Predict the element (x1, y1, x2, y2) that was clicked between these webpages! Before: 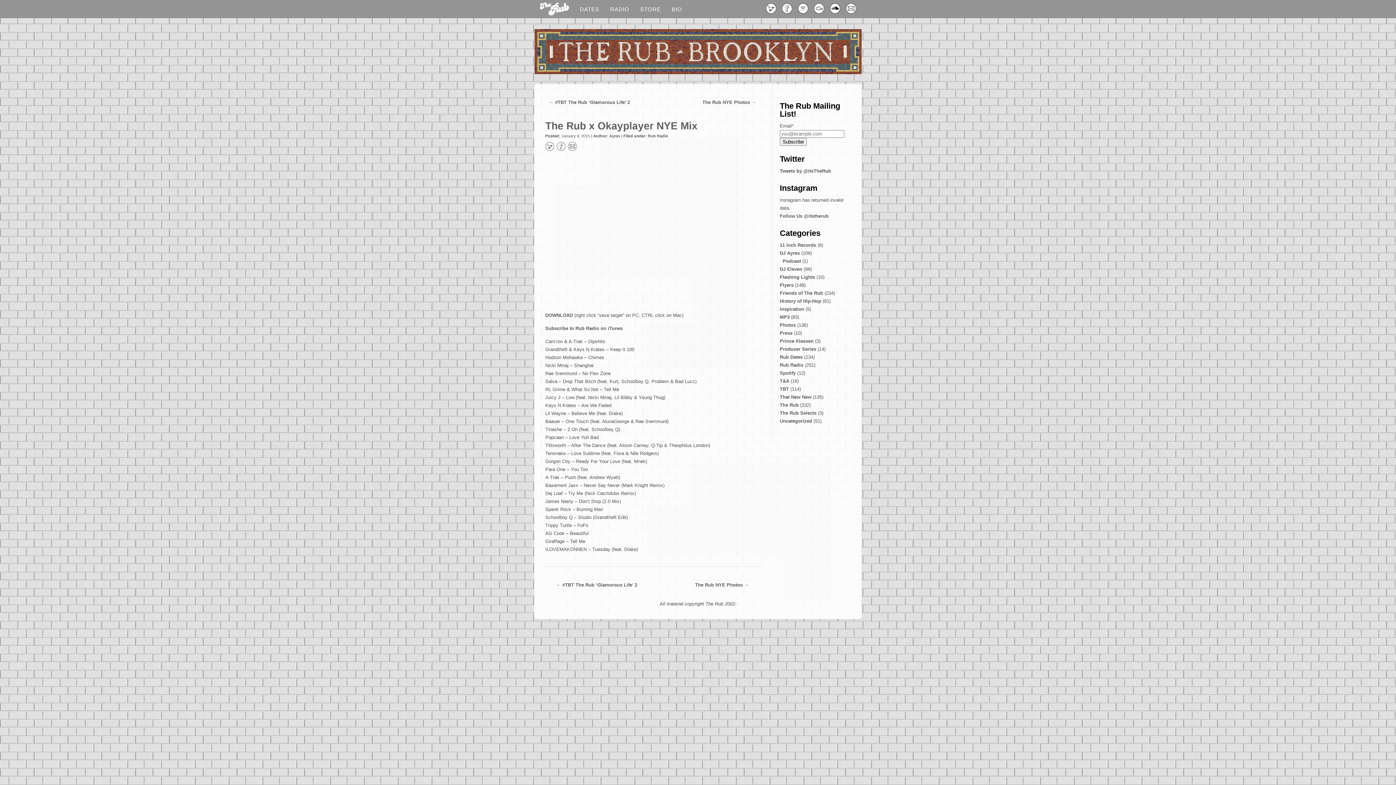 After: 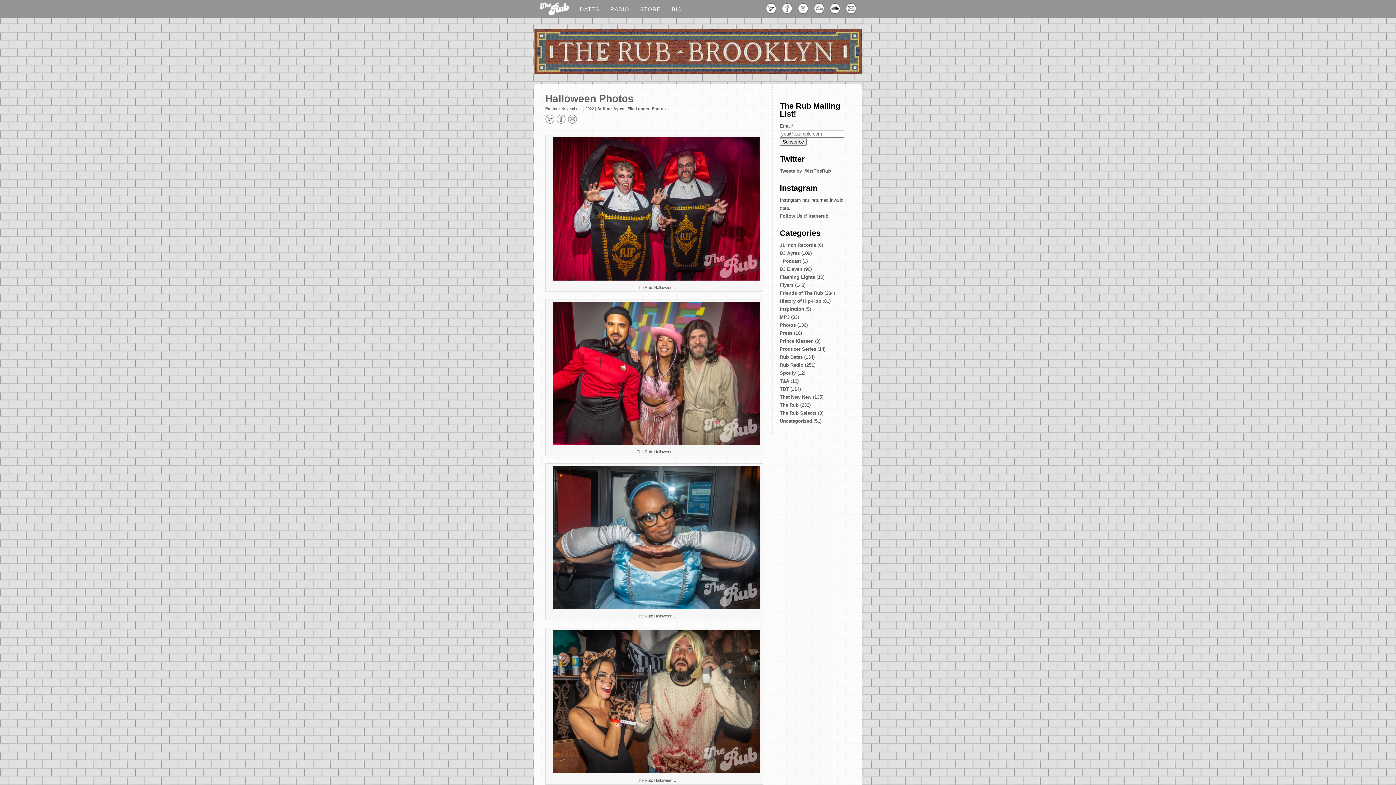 Action: bbox: (780, 322, 796, 328) label: Photos